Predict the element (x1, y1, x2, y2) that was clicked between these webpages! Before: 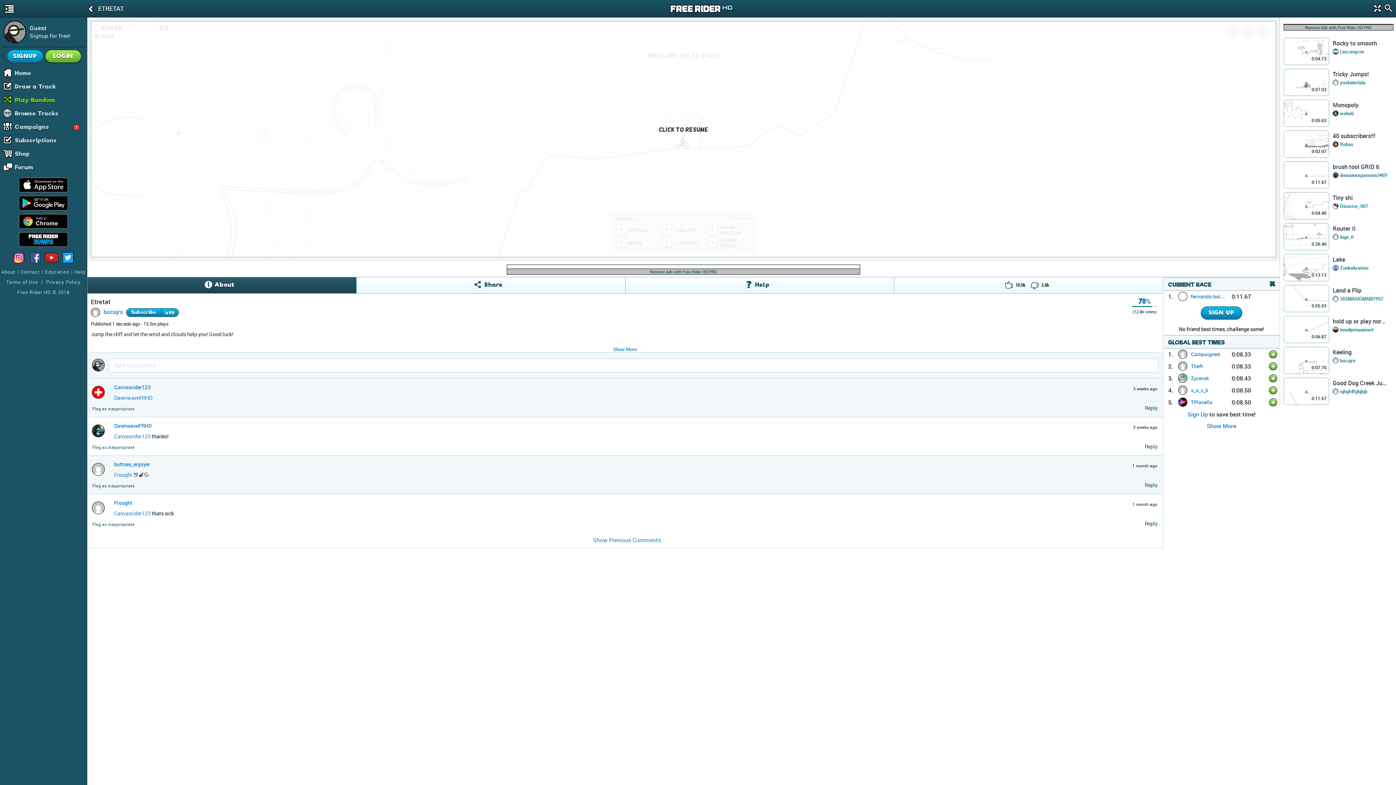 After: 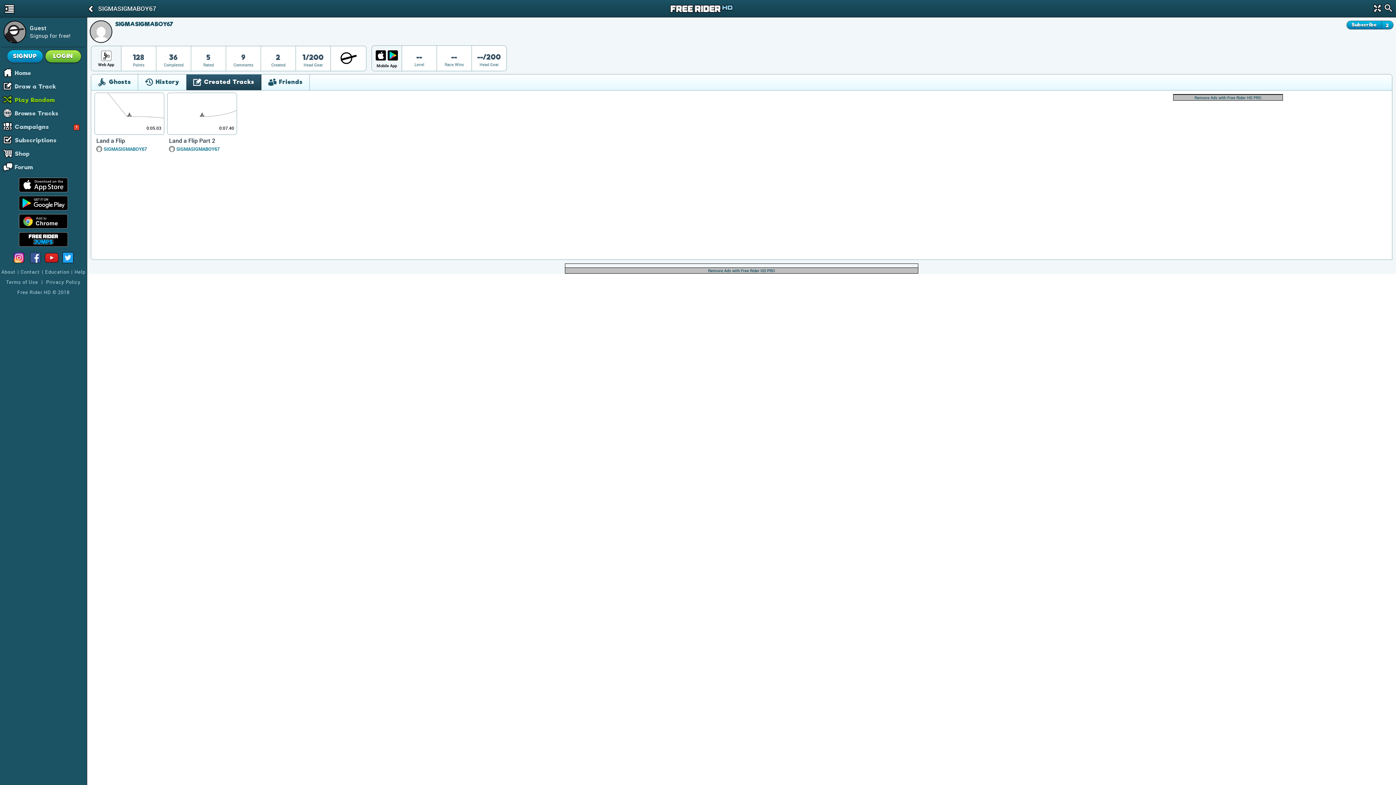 Action: label: SIGMASIGMABOY67 bbox: (1340, 296, 1383, 301)